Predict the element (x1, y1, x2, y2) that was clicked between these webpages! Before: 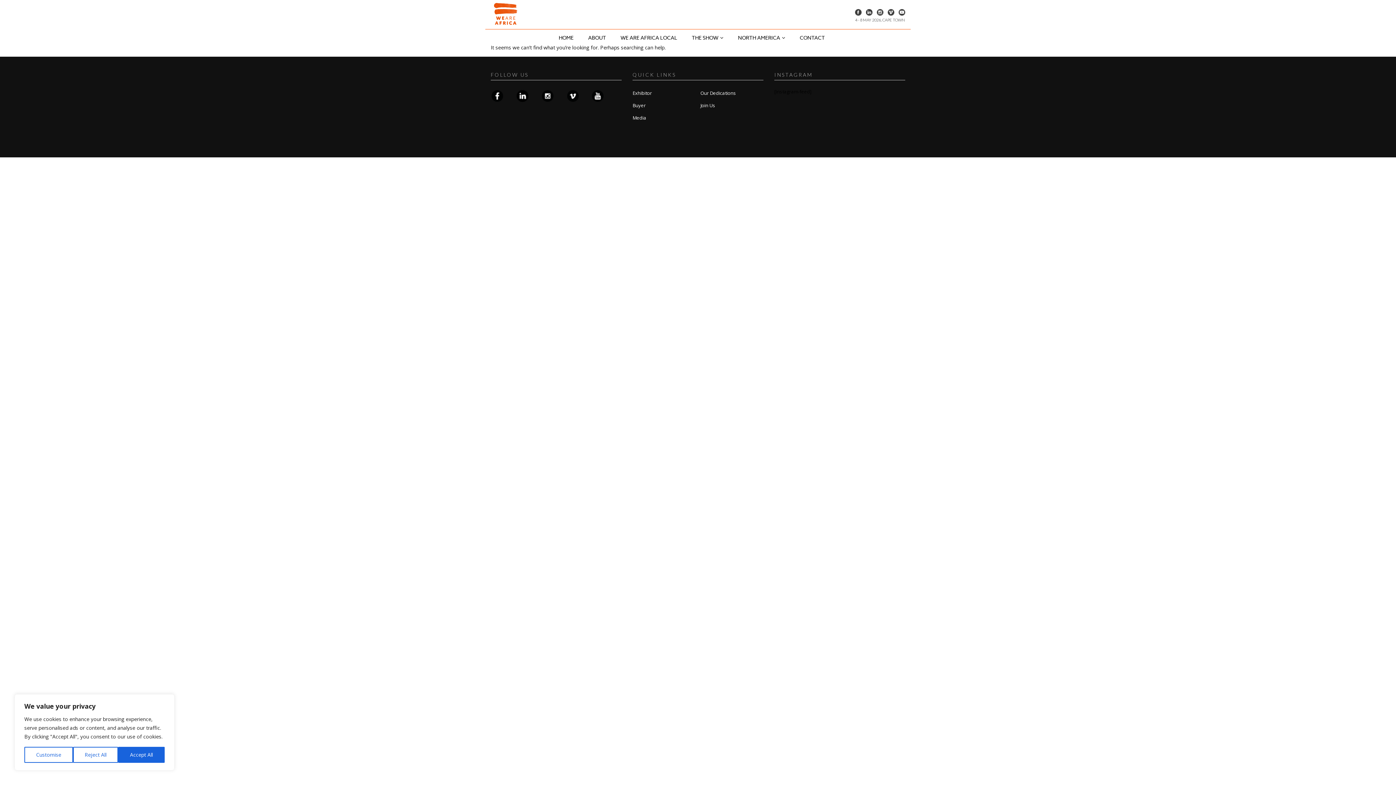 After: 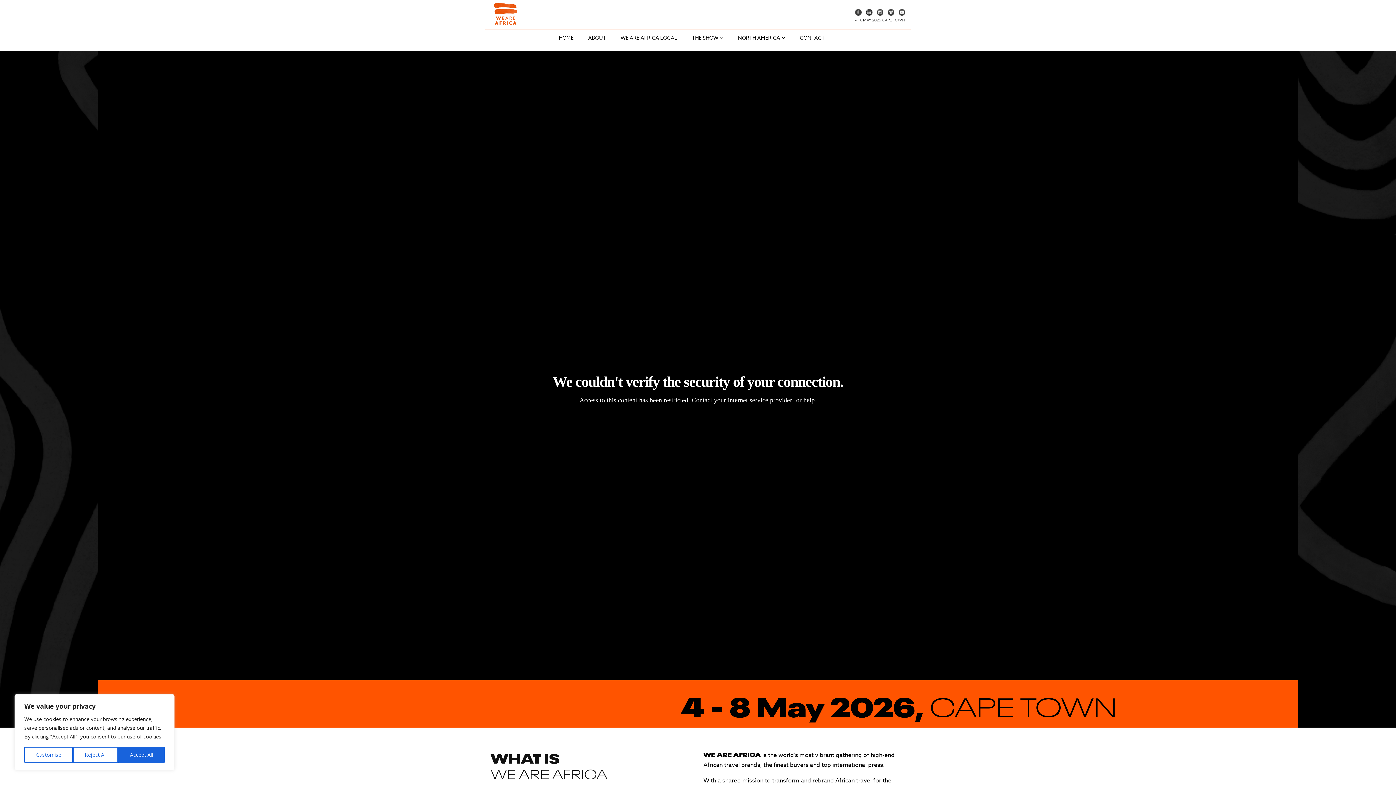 Action: bbox: (490, 10, 520, 15)